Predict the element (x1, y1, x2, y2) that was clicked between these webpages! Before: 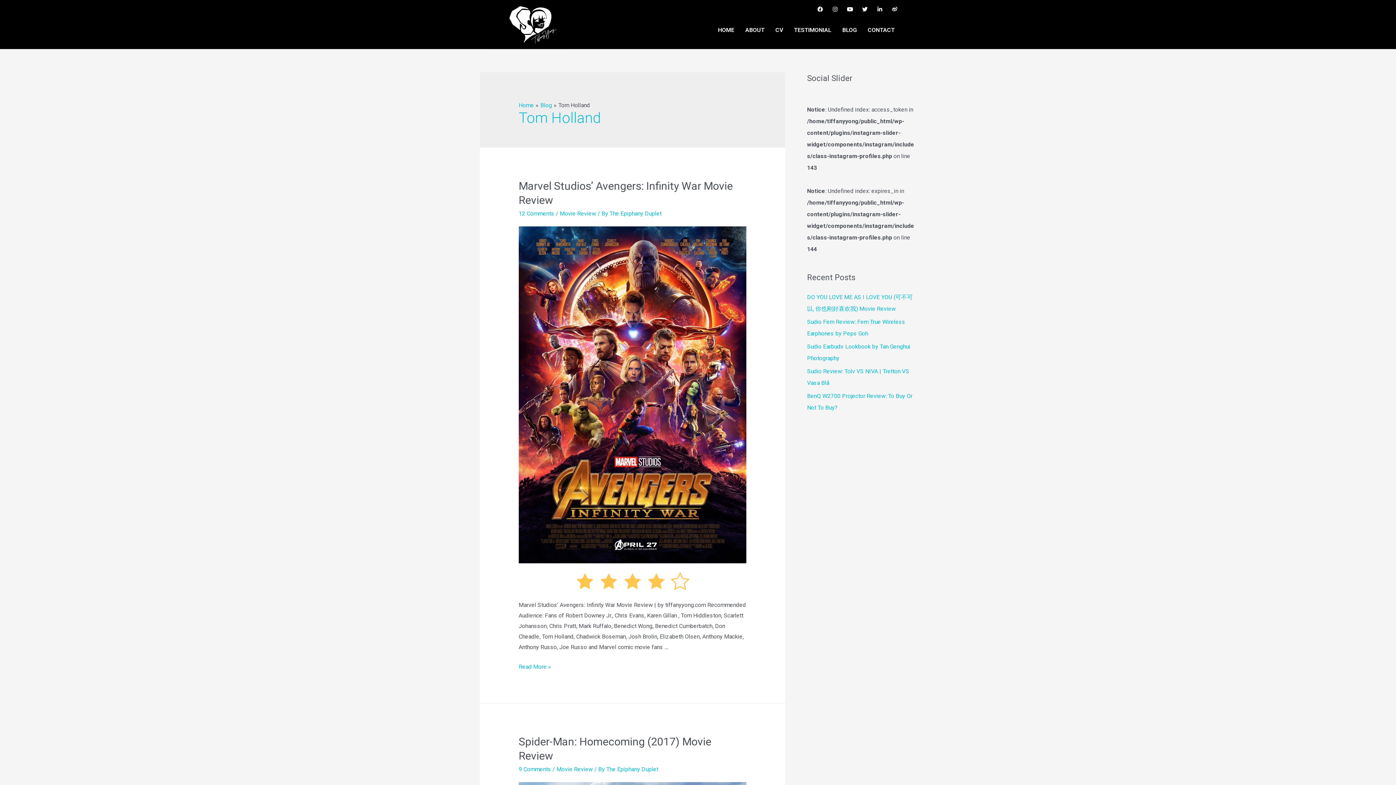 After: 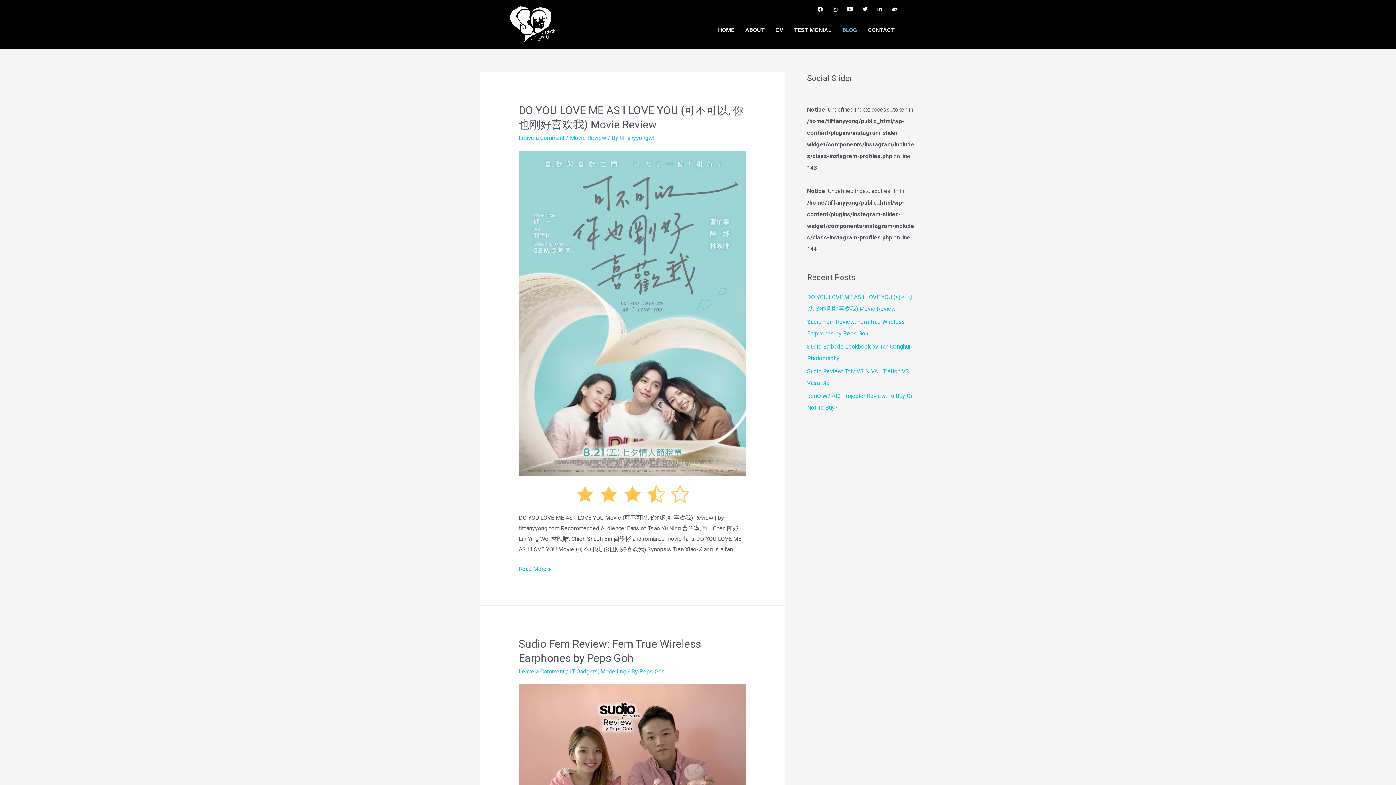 Action: bbox: (540, 101, 552, 108) label: Blog